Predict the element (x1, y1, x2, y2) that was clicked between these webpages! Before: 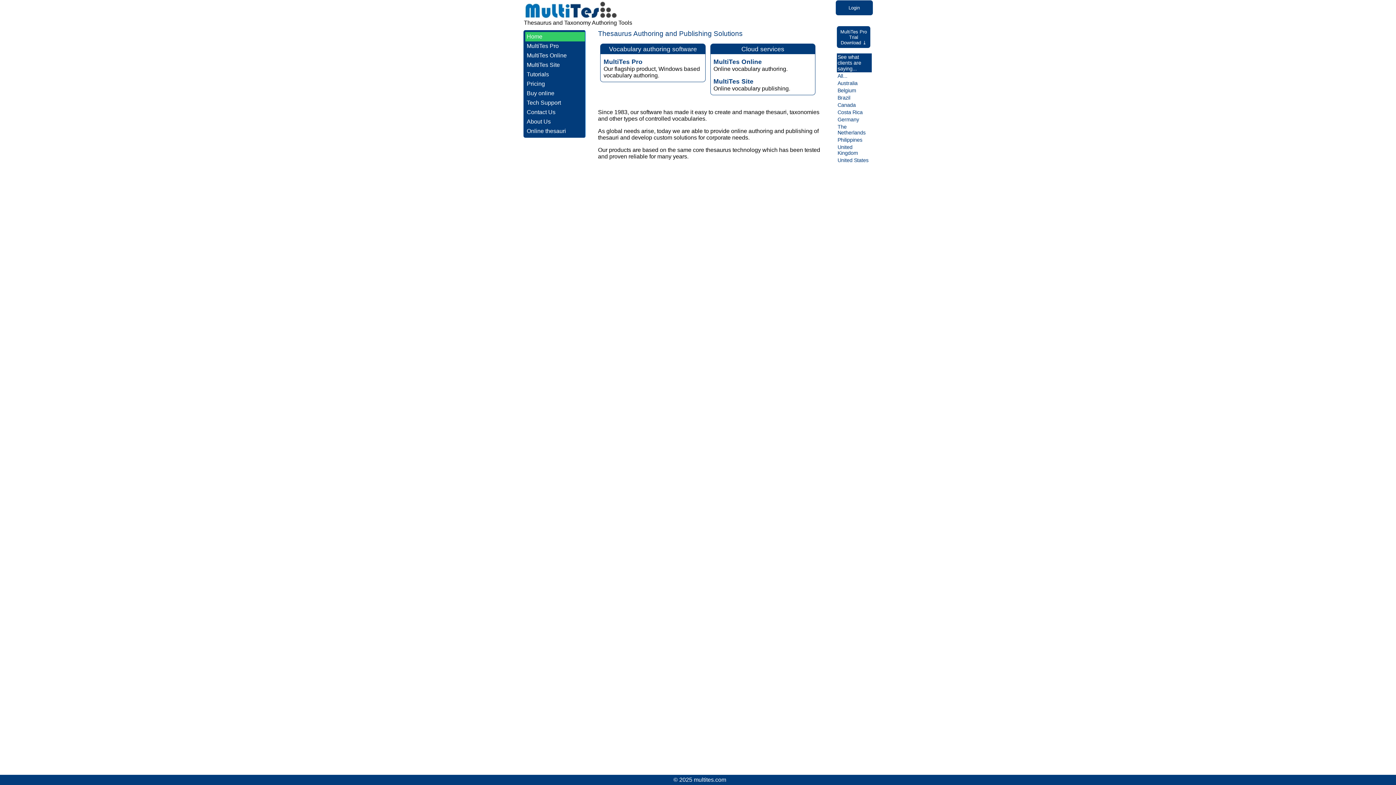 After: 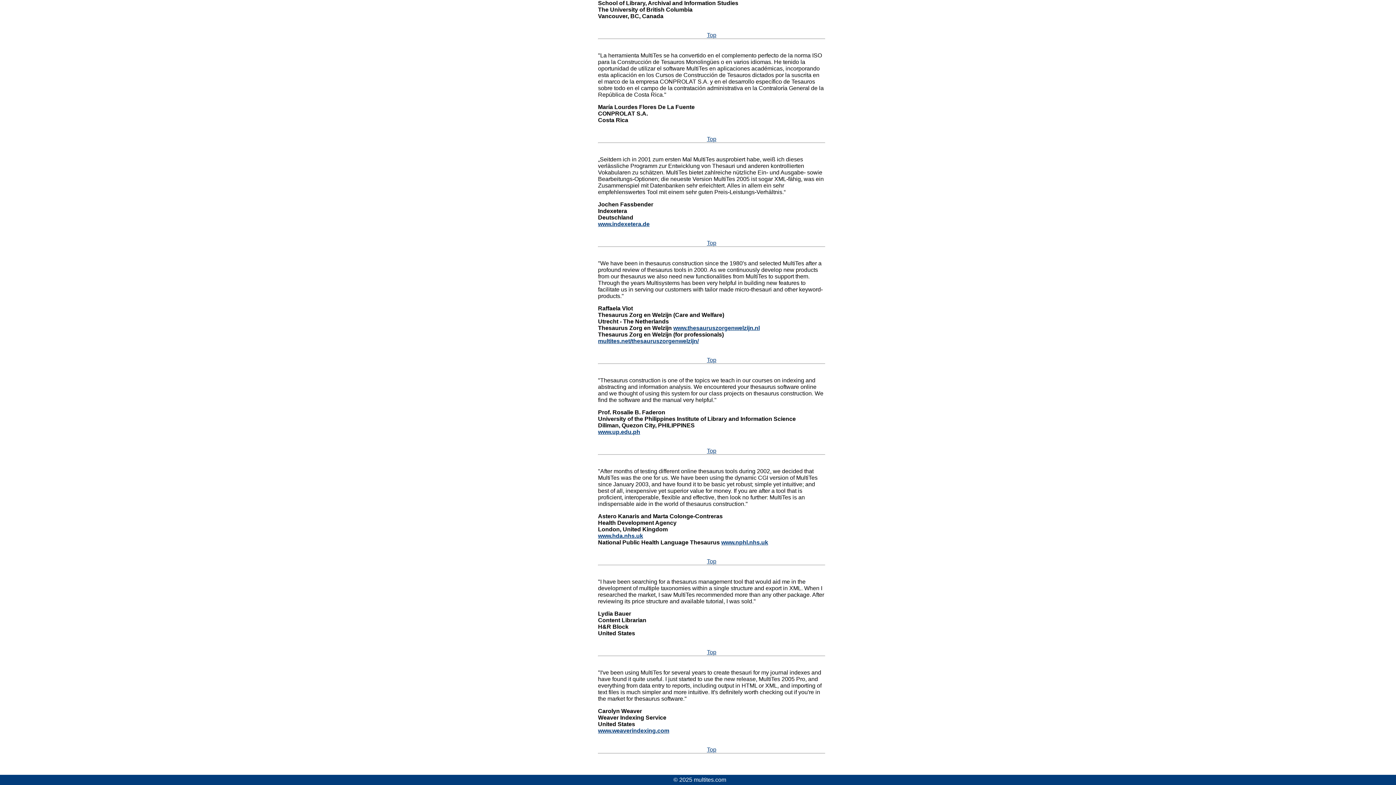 Action: label: United Kingdom bbox: (837, 143, 873, 156)